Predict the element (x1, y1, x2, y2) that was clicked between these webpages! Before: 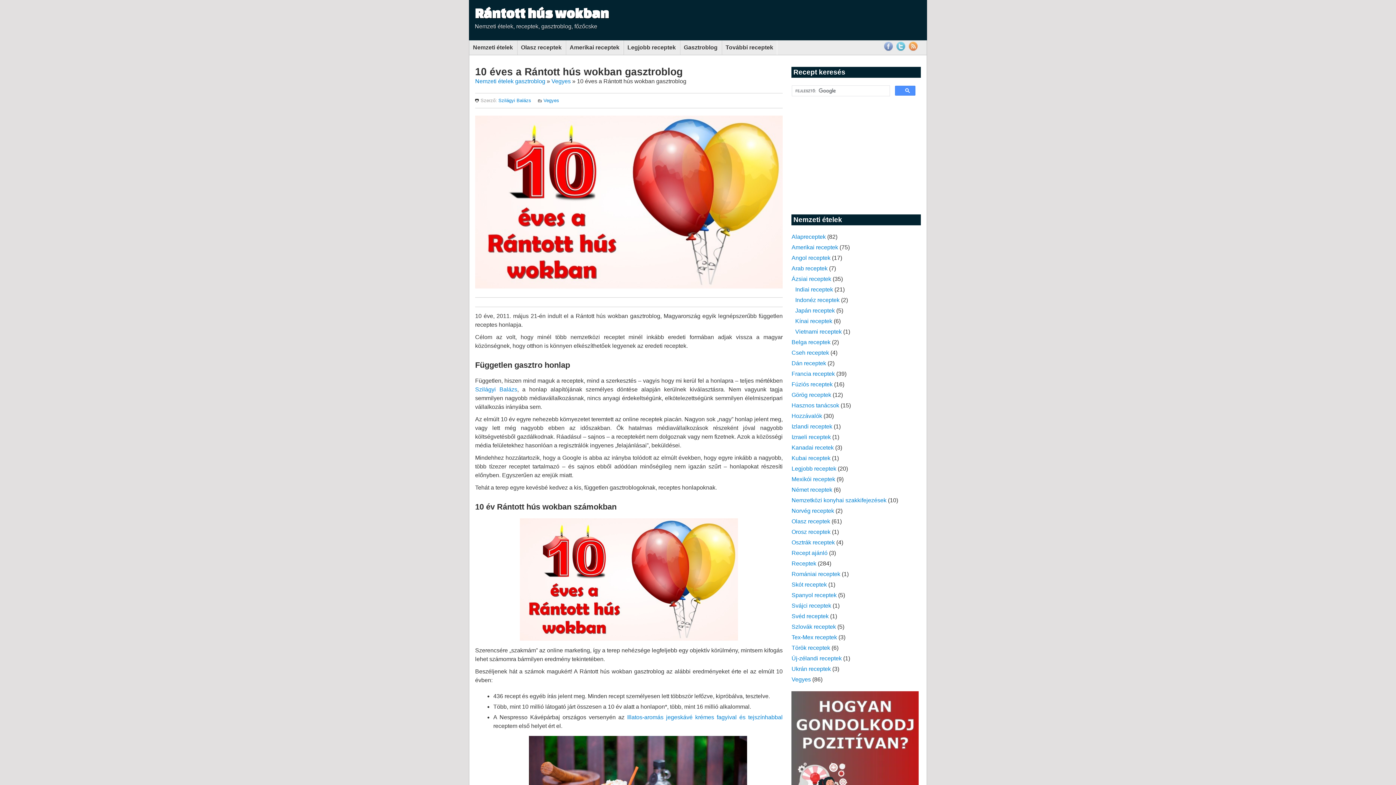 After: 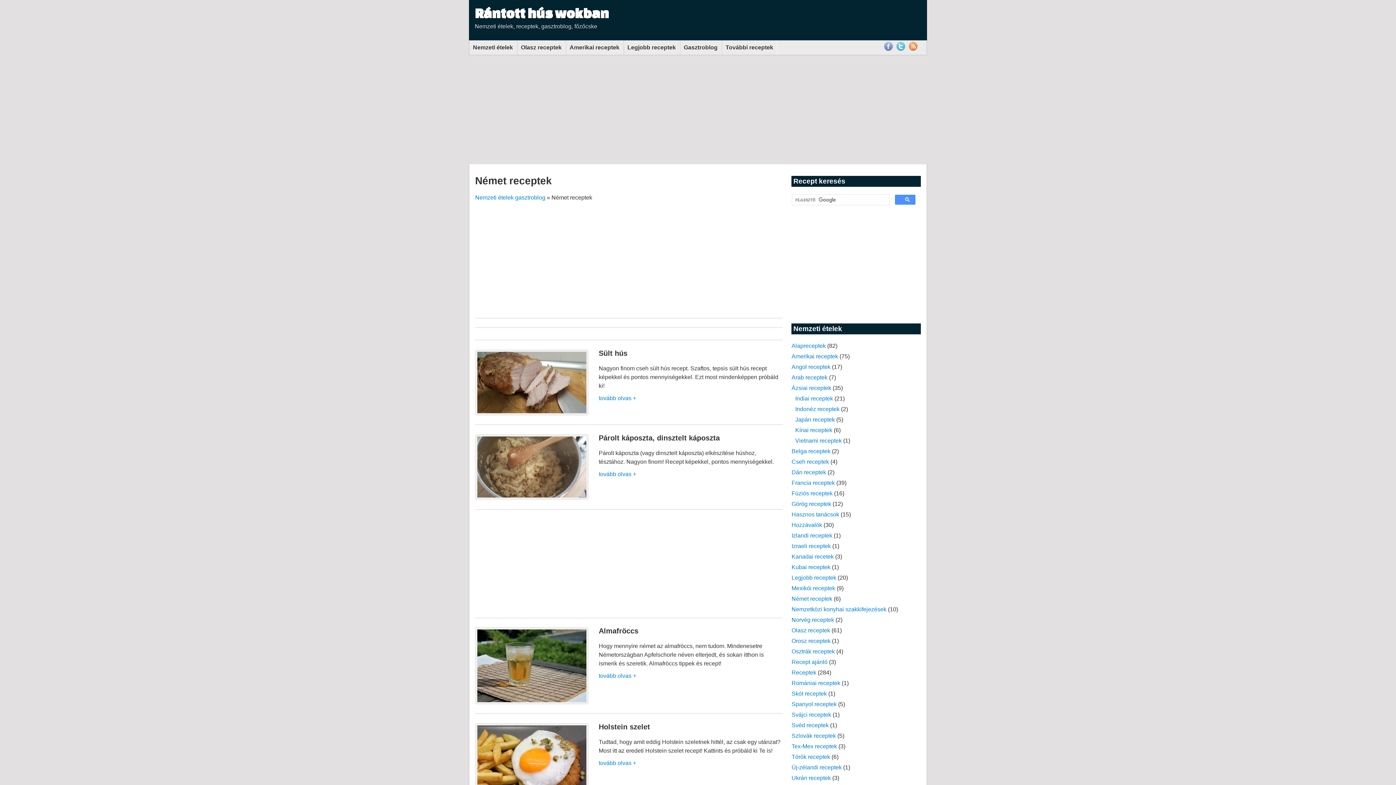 Action: label: Német receptek bbox: (791, 486, 832, 493)